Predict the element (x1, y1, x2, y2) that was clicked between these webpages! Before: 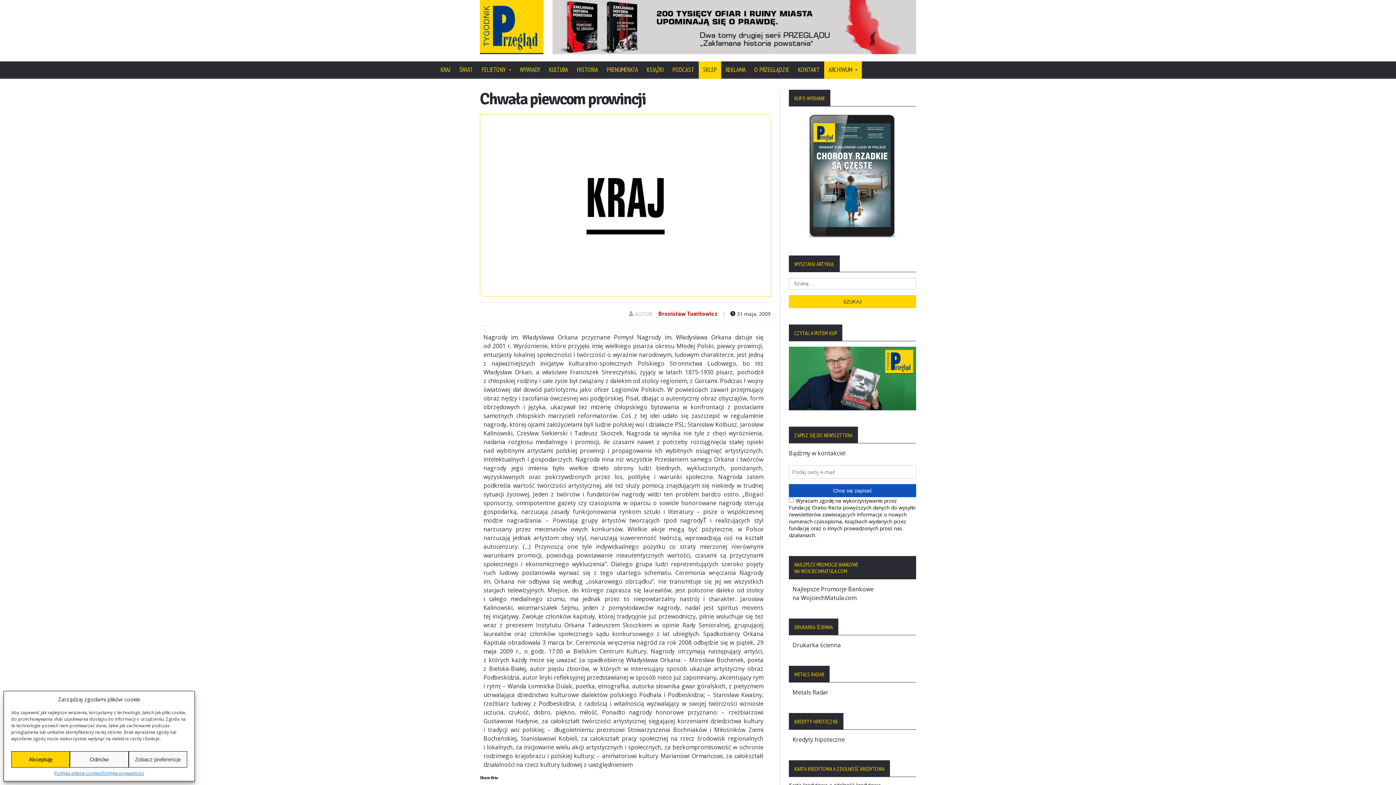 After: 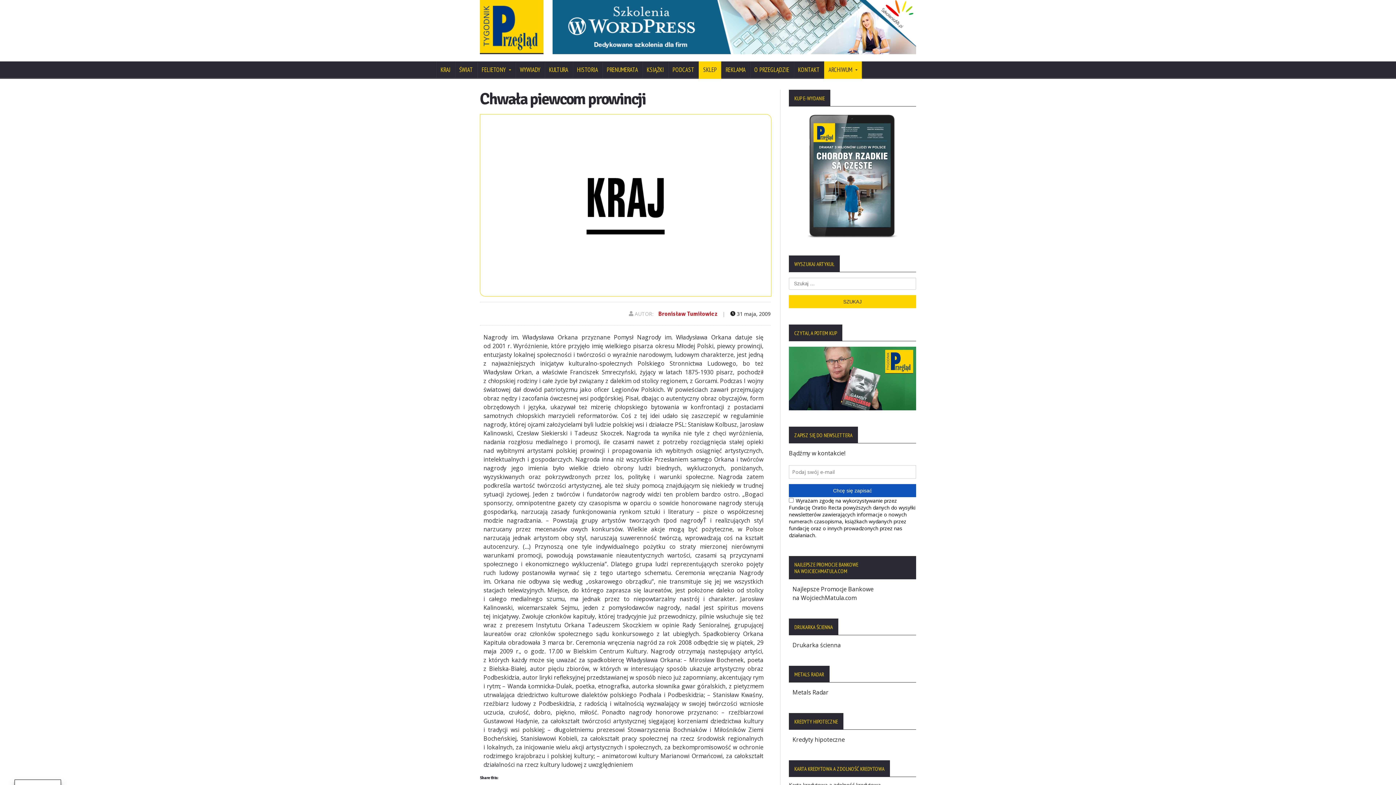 Action: bbox: (11, 751, 69, 768) label: Akceptuję